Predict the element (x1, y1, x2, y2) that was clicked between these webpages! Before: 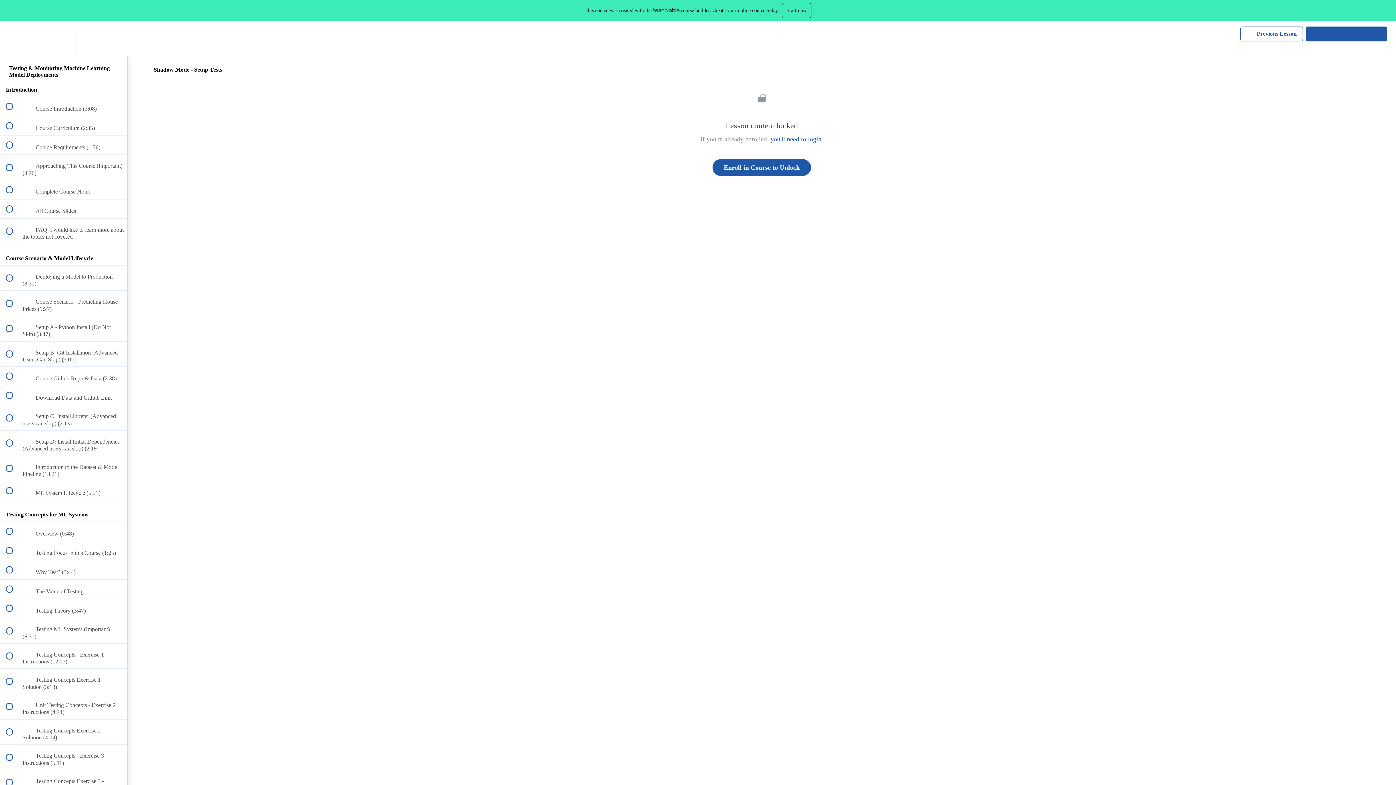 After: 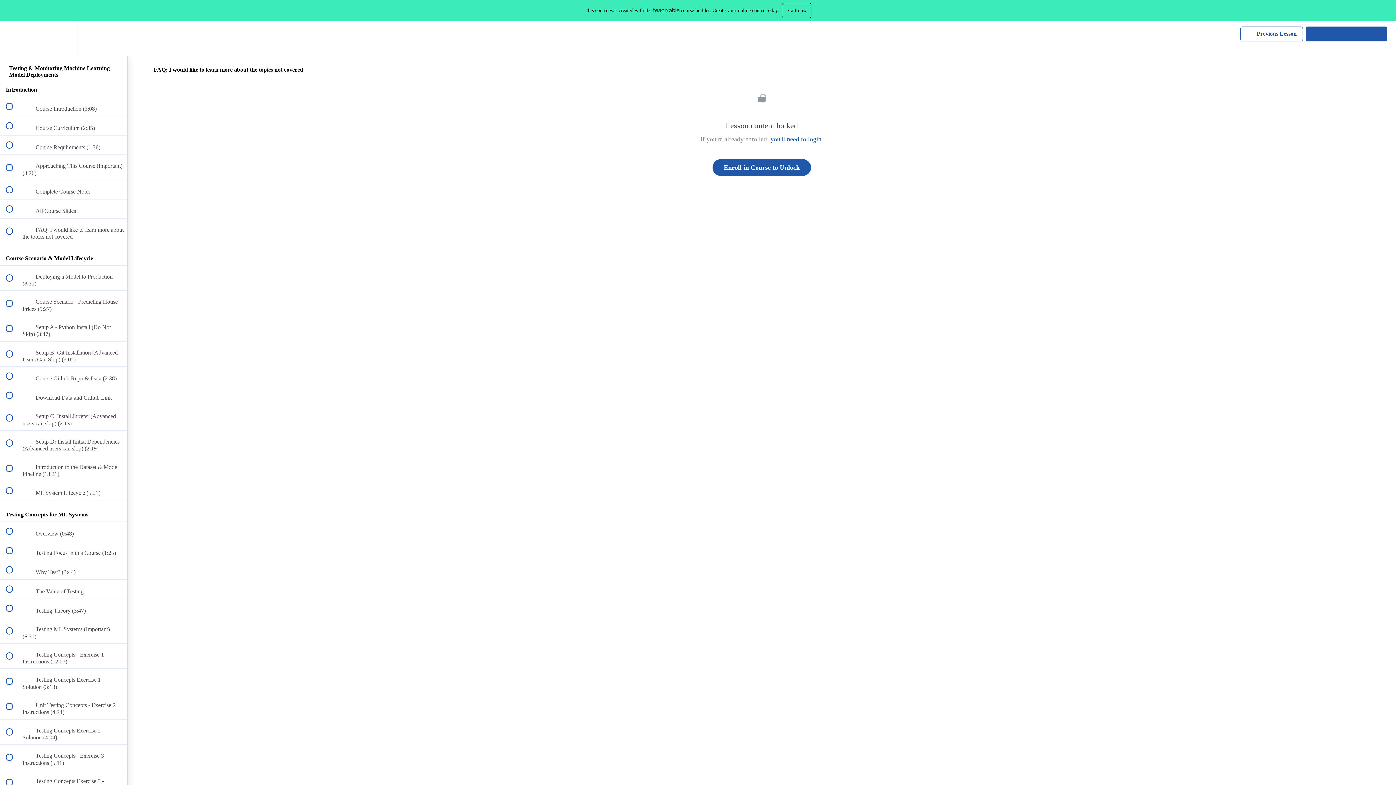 Action: bbox: (0, 218, 127, 243) label:  
 FAQ: I would like to learn more about the topics not covered